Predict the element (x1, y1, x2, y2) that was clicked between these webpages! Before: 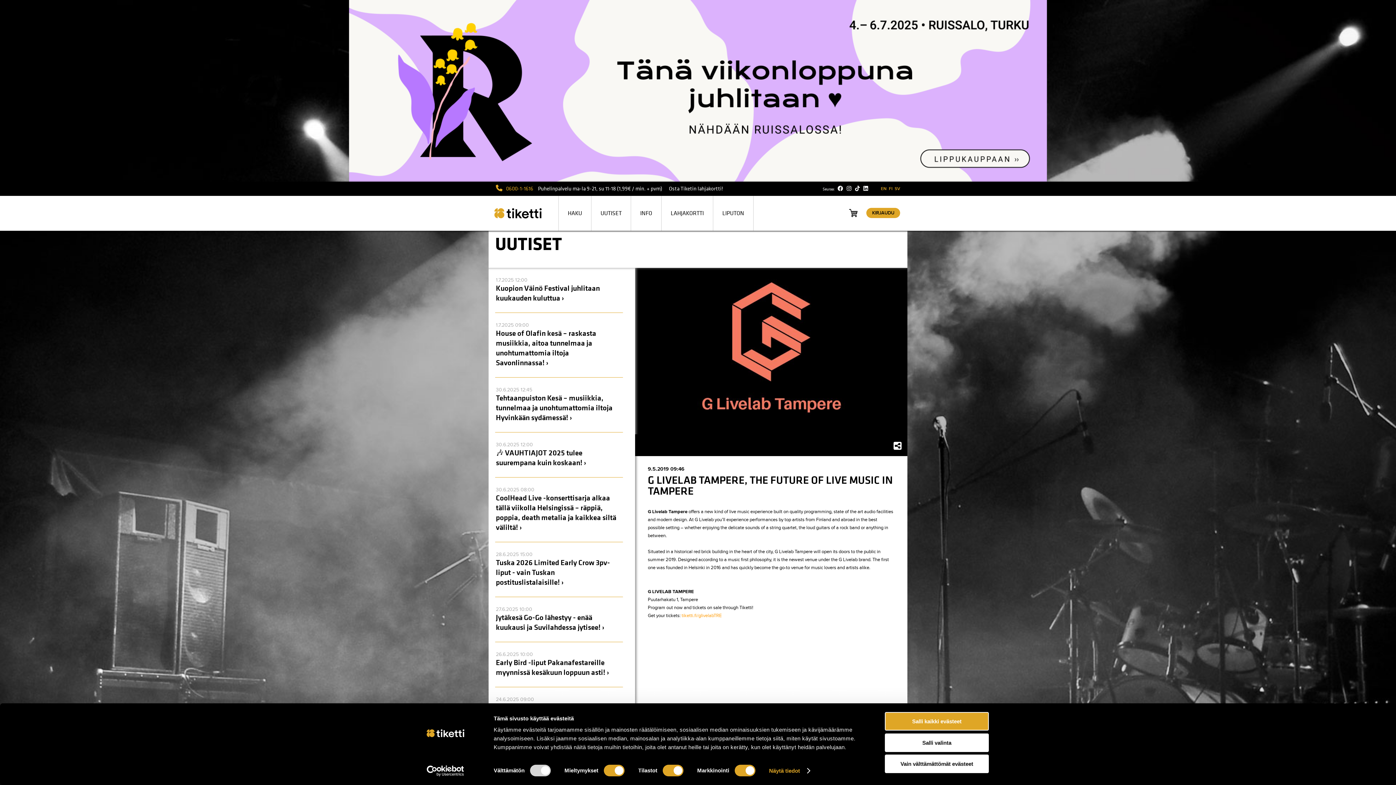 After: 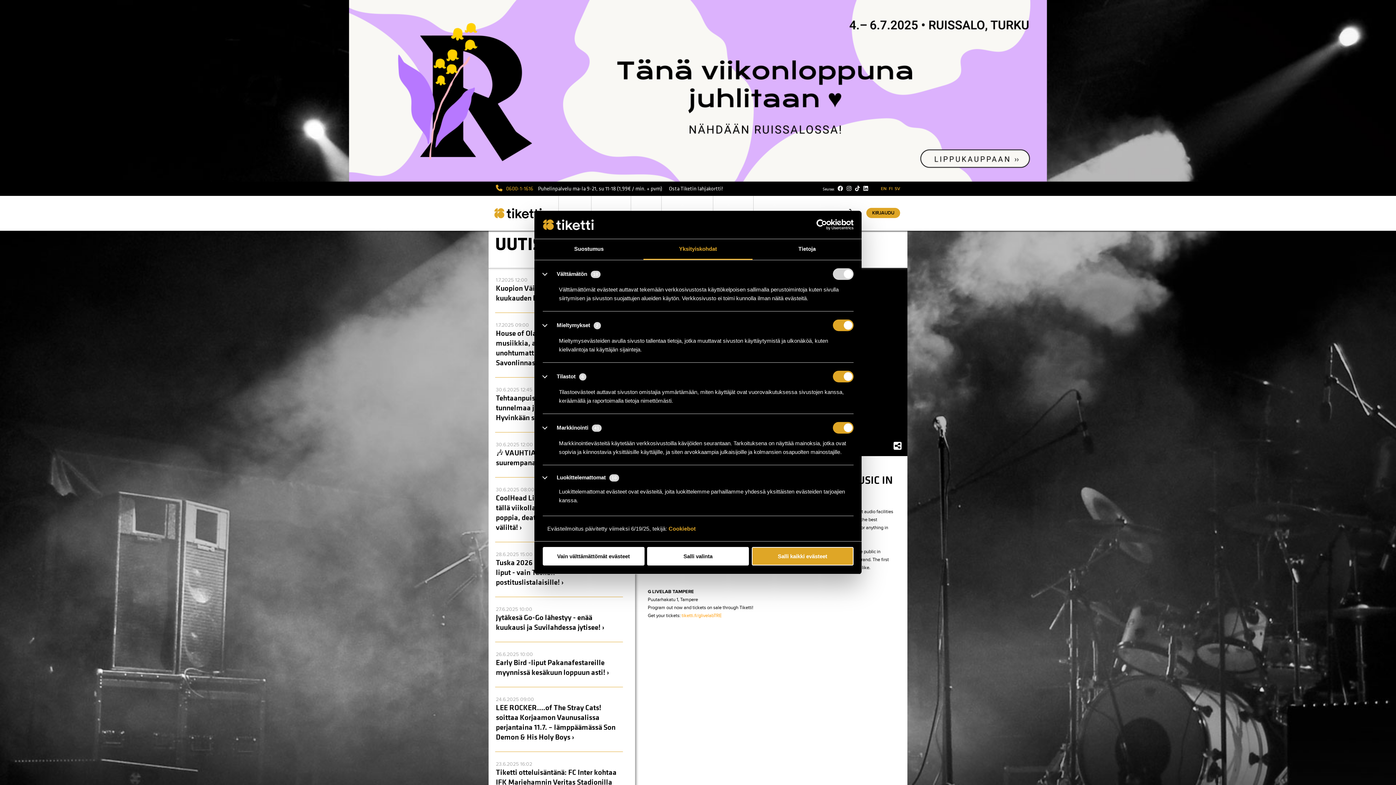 Action: bbox: (769, 765, 809, 776) label: Näytä tiedot